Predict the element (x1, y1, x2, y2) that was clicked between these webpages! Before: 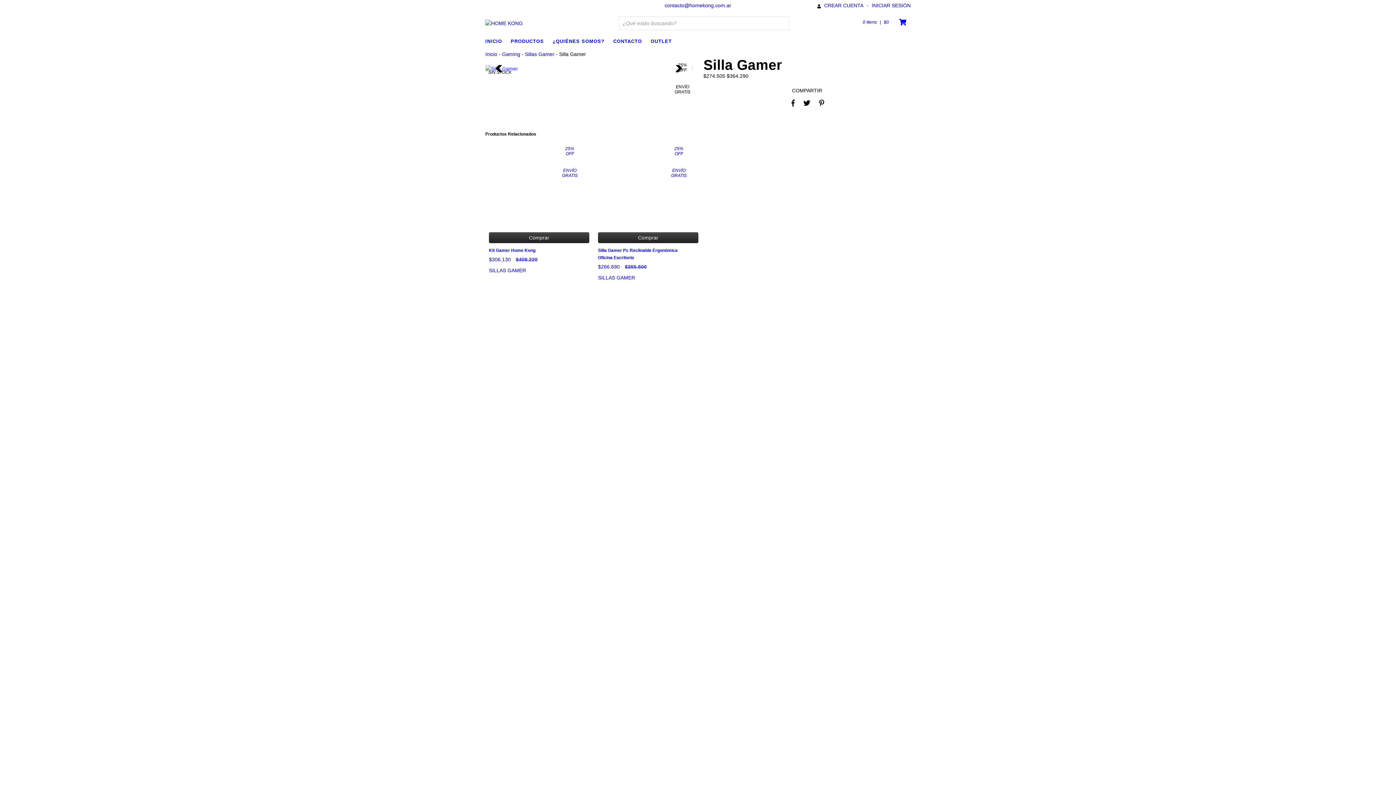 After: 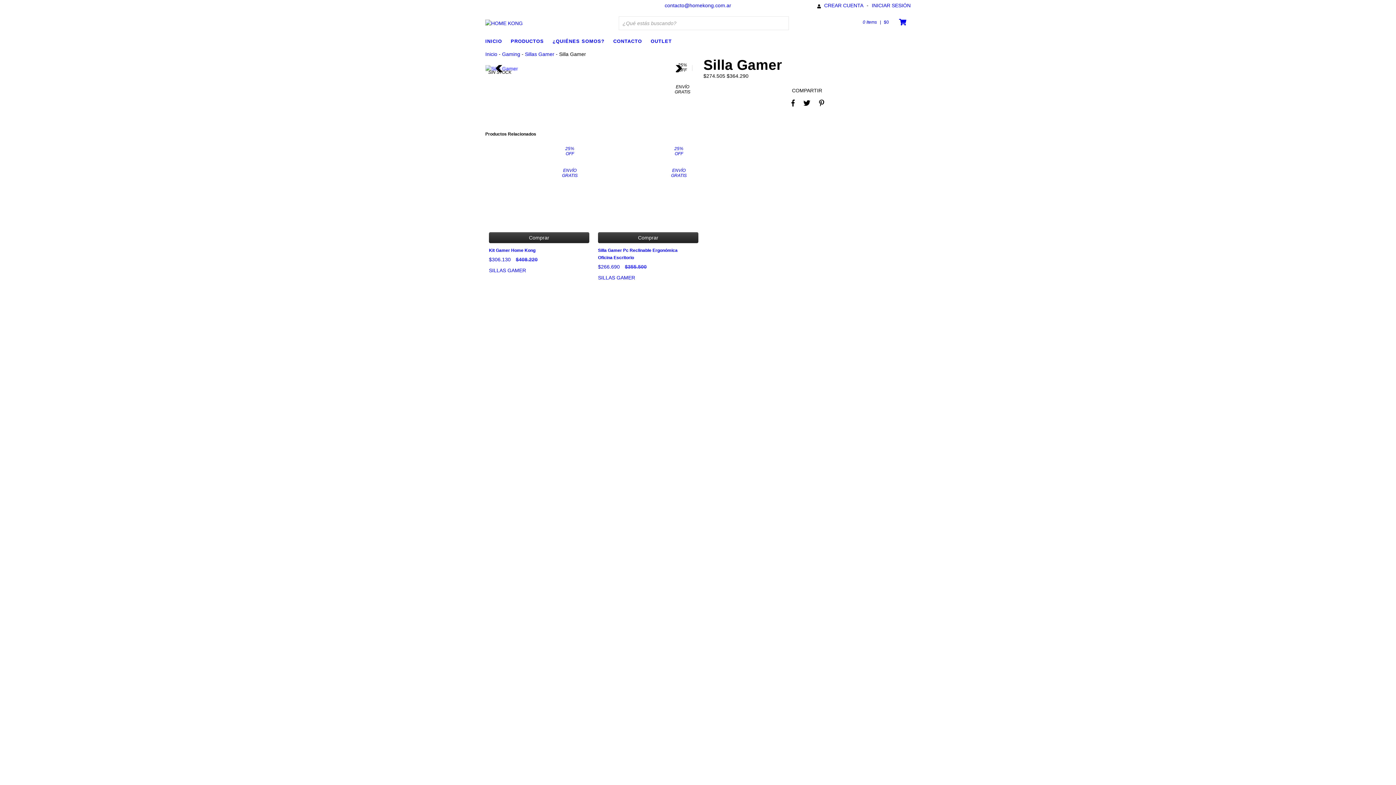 Action: bbox: (815, 95, 828, 110)